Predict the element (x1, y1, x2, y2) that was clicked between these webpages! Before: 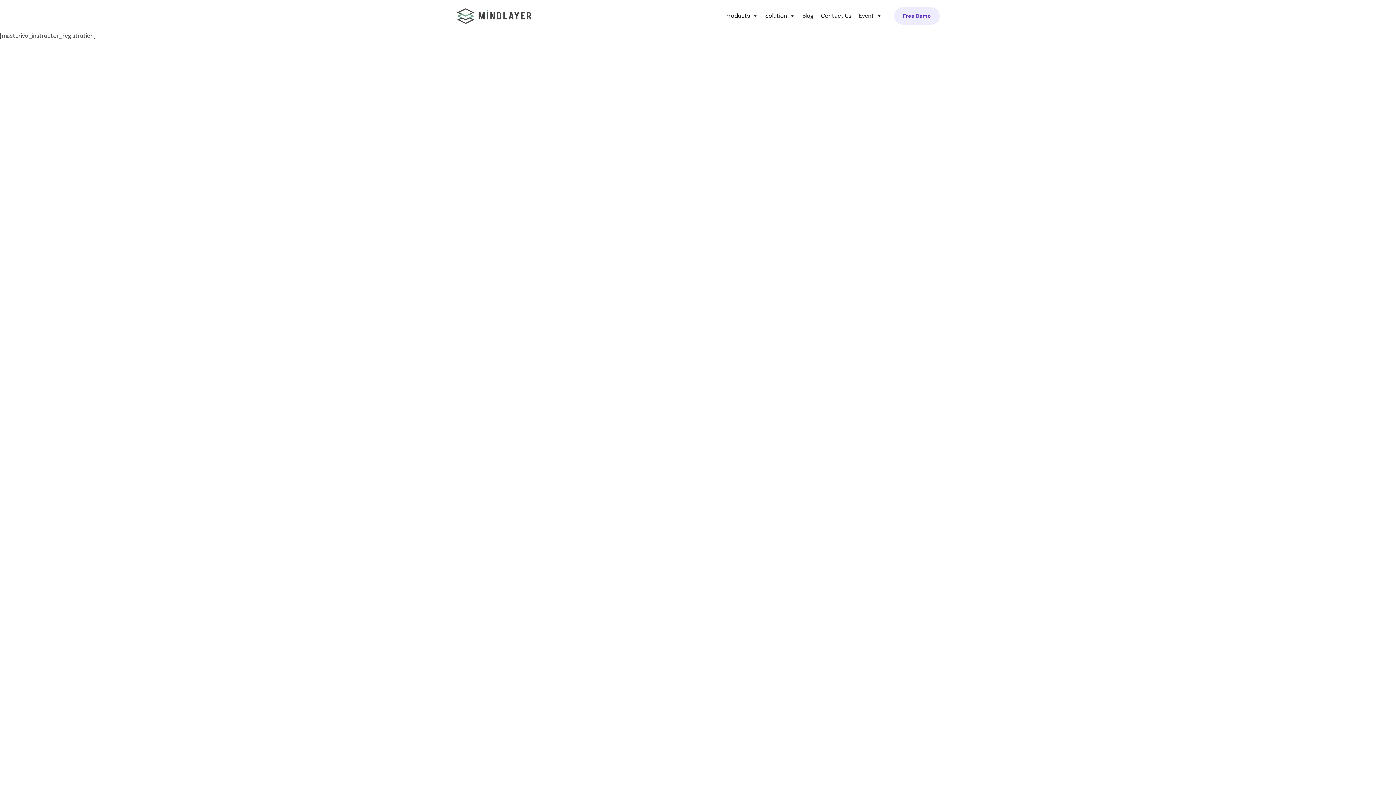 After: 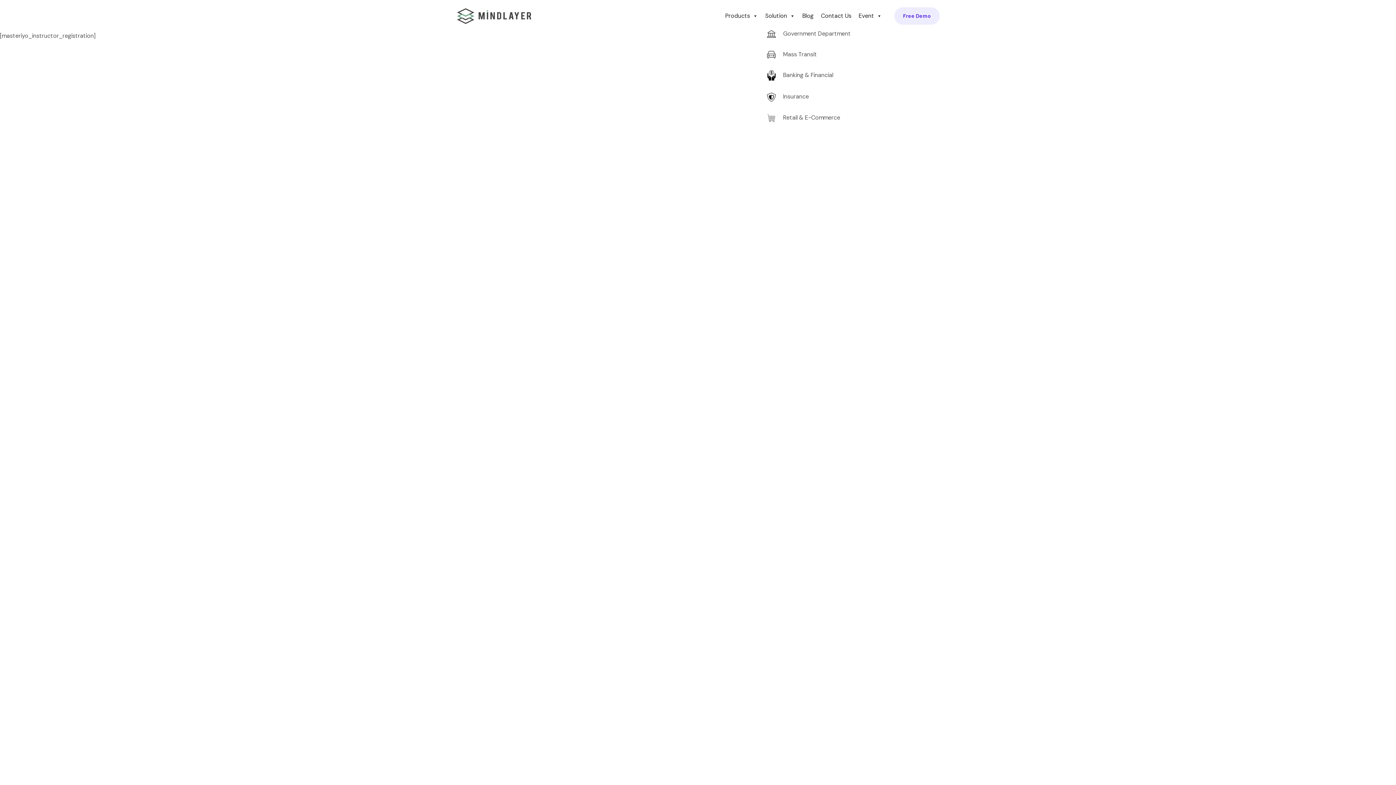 Action: label: Solution bbox: (761, 8, 798, 23)